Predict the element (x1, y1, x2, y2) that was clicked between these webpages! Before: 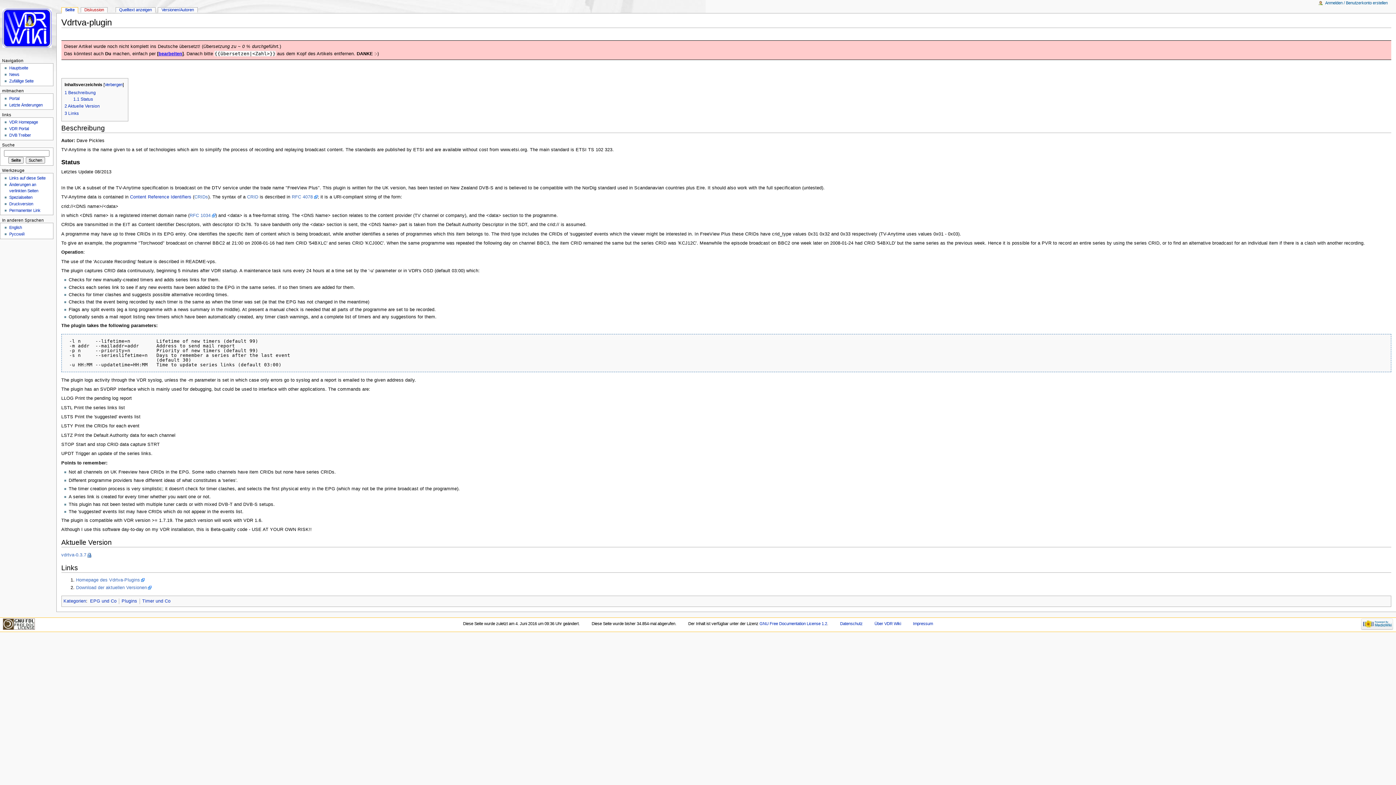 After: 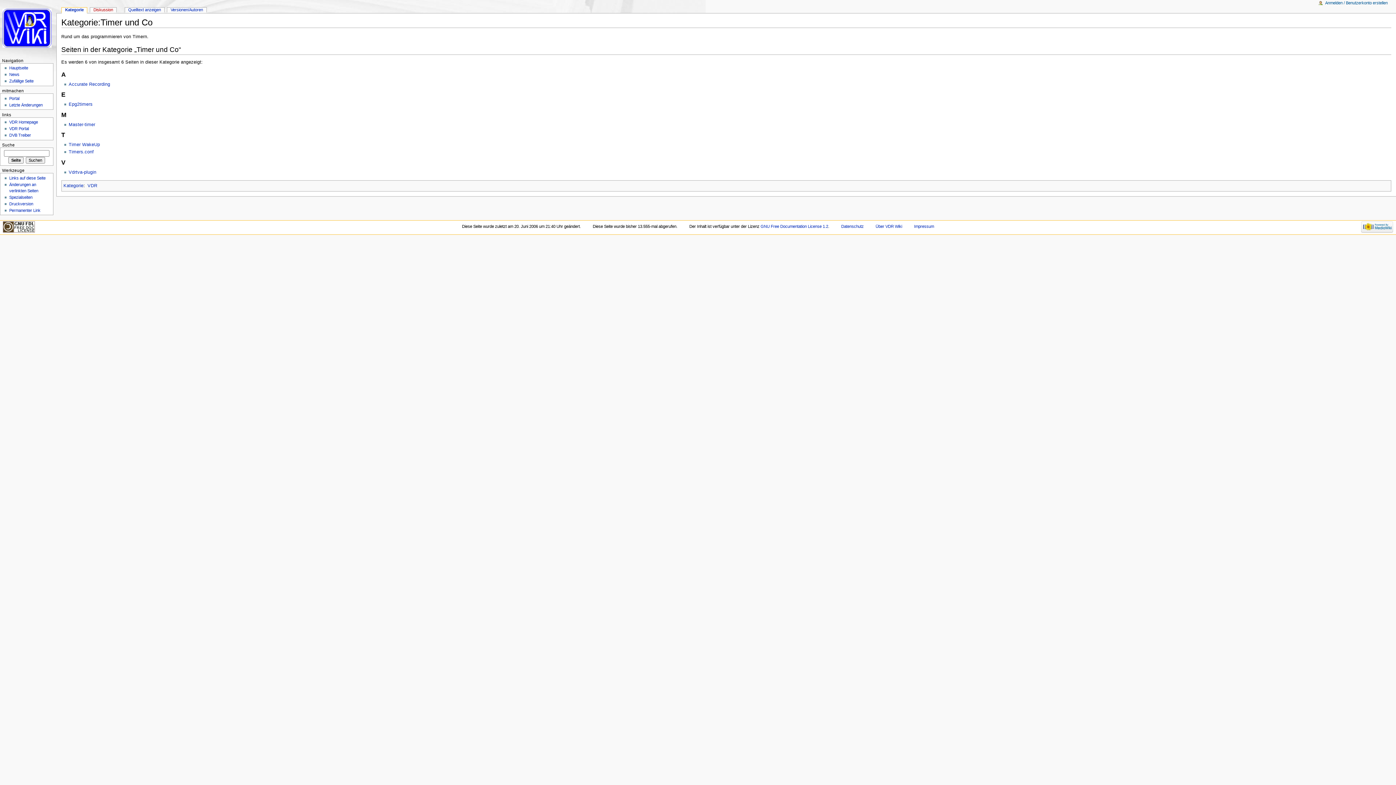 Action: bbox: (142, 599, 170, 604) label: Timer und Co